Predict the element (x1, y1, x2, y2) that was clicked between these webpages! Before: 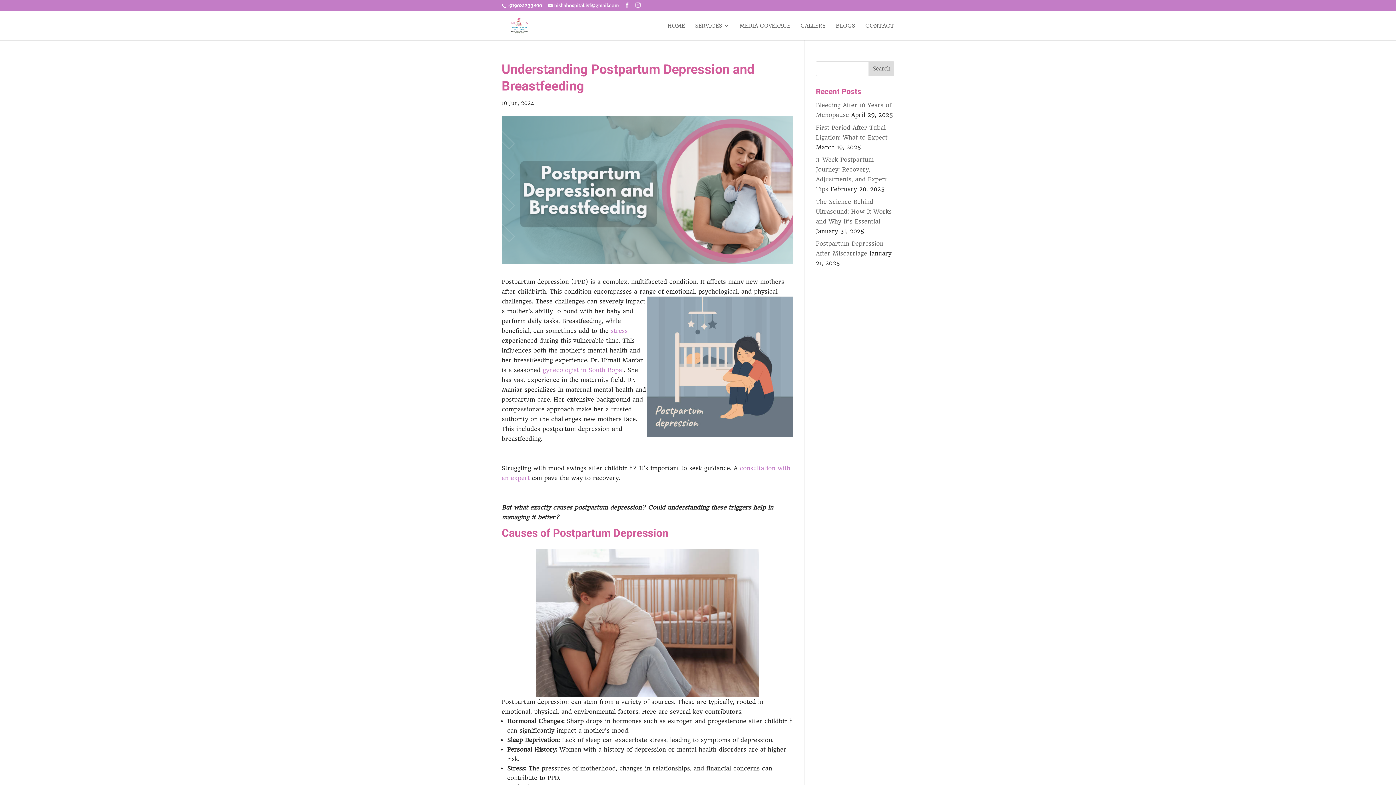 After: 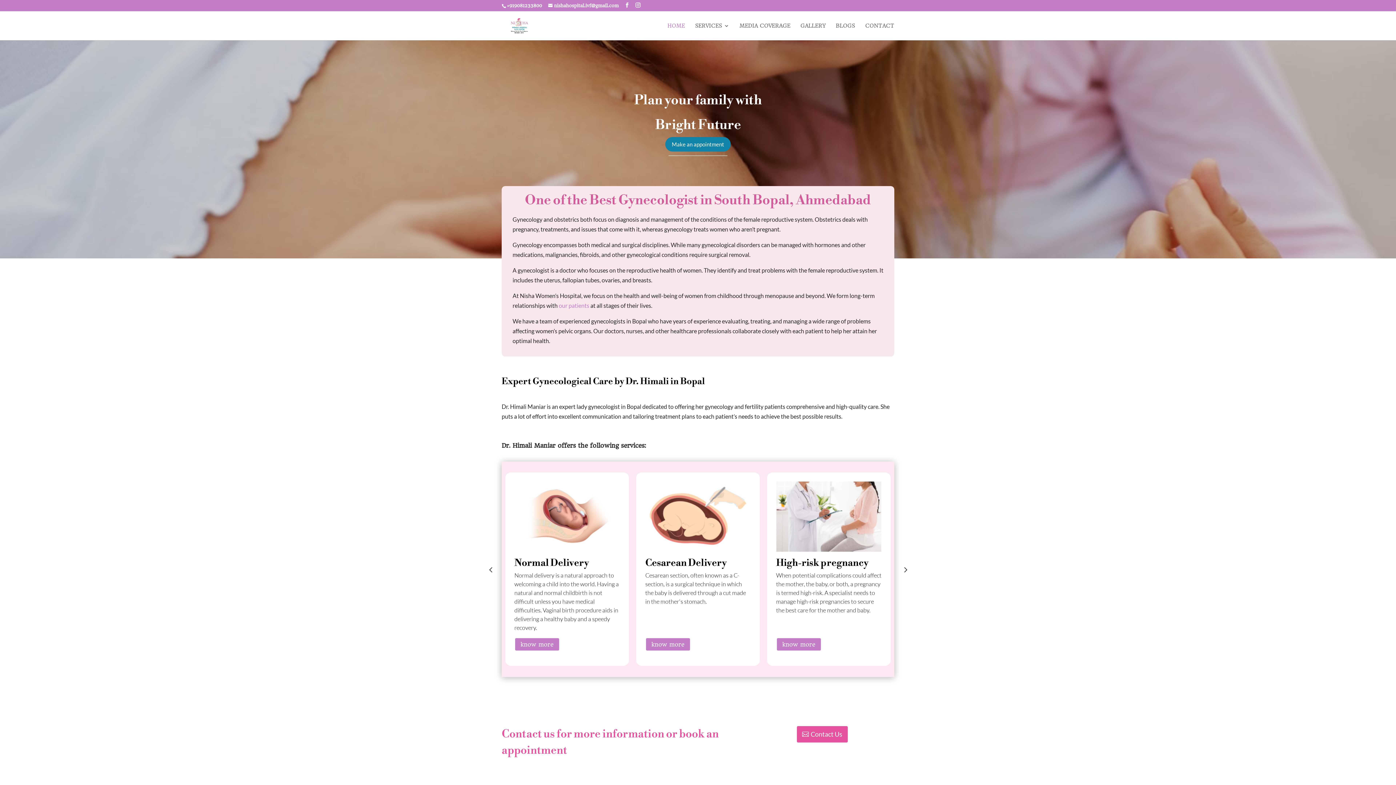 Action: bbox: (504, 21, 535, 28)